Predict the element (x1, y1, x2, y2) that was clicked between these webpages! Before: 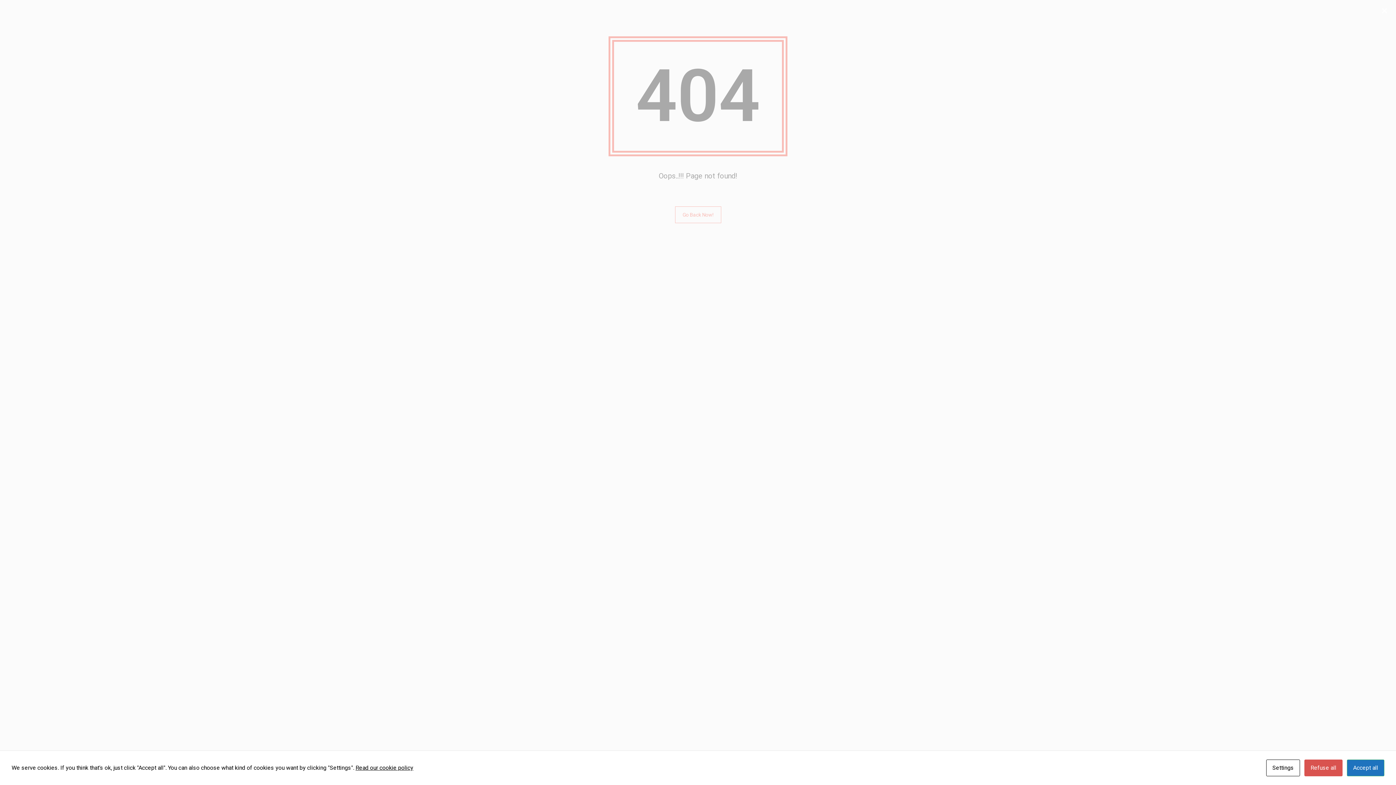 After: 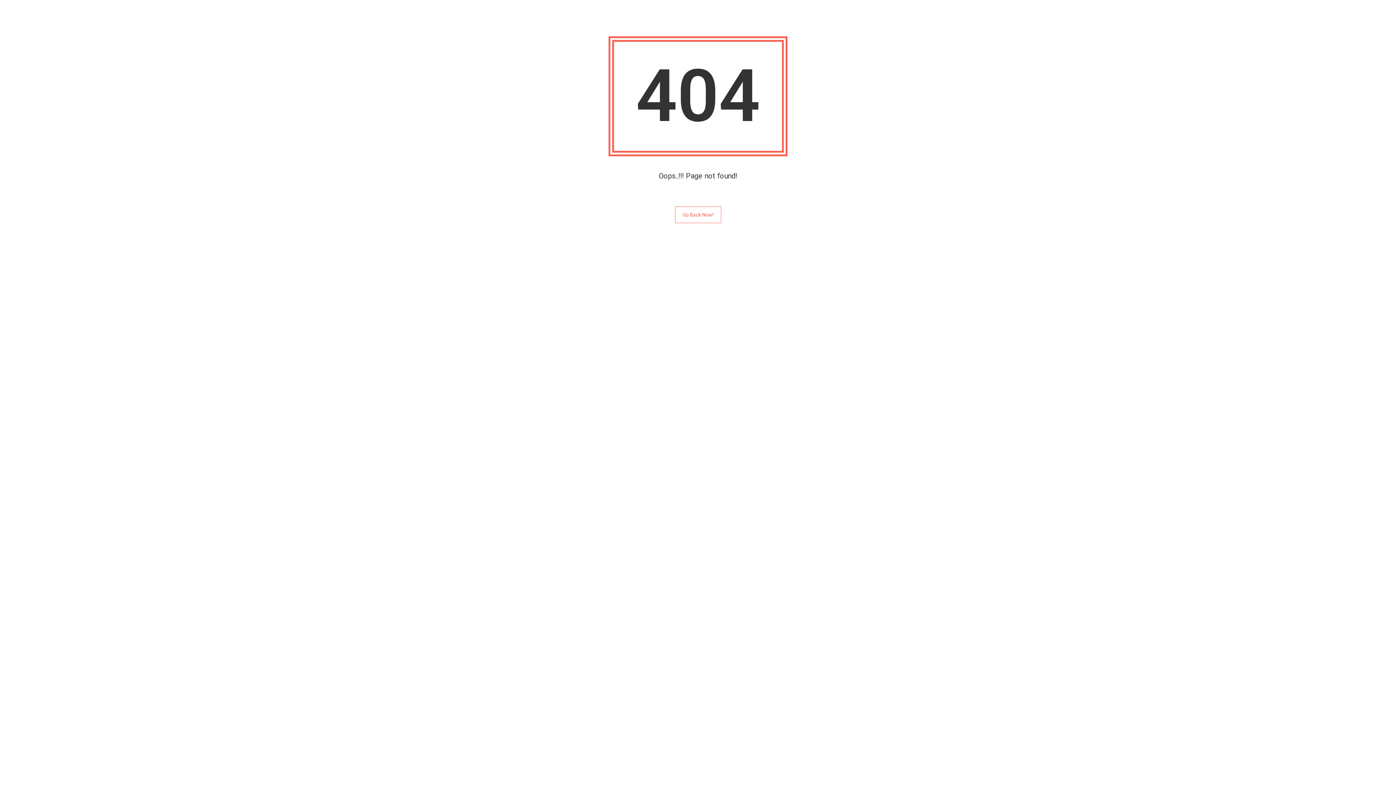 Action: label: Refuse all bbox: (1304, 760, 1342, 776)